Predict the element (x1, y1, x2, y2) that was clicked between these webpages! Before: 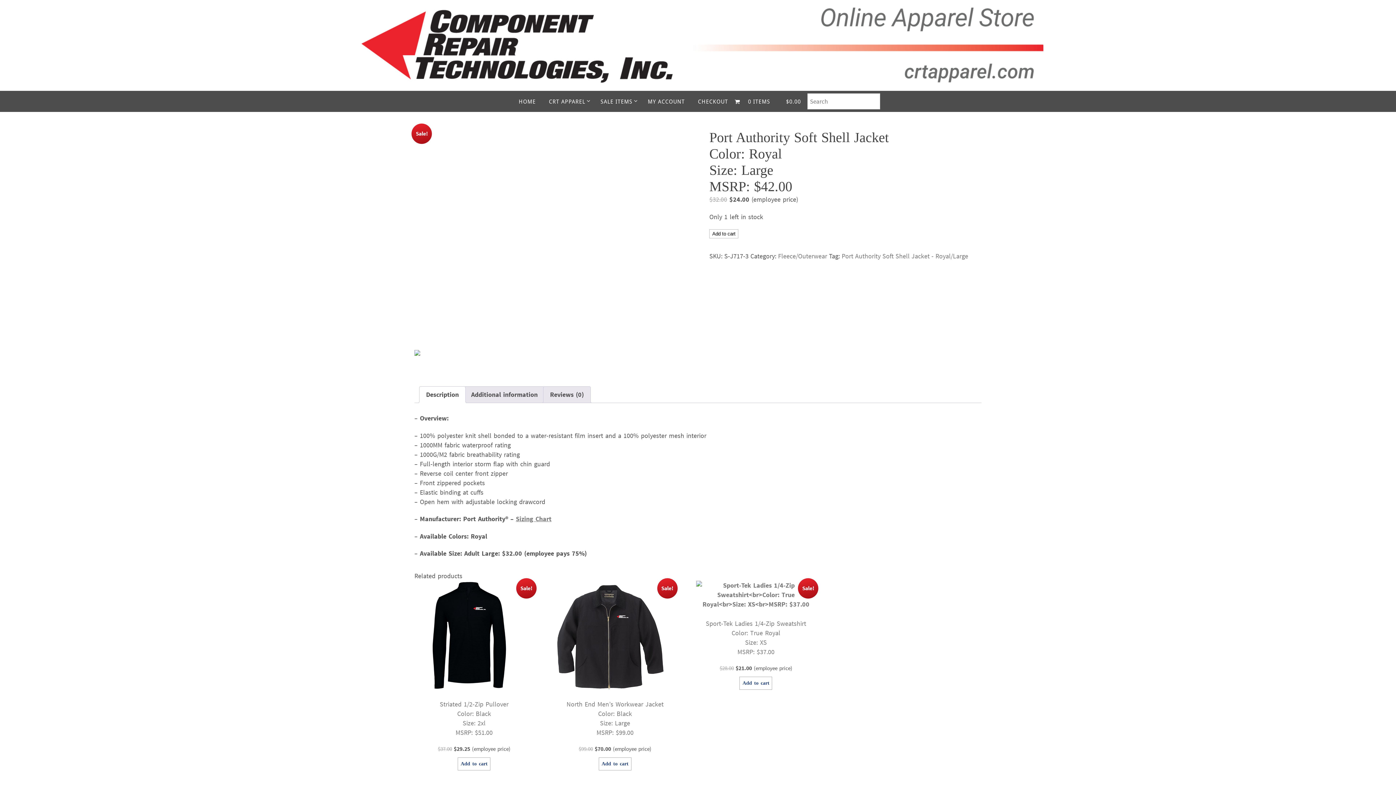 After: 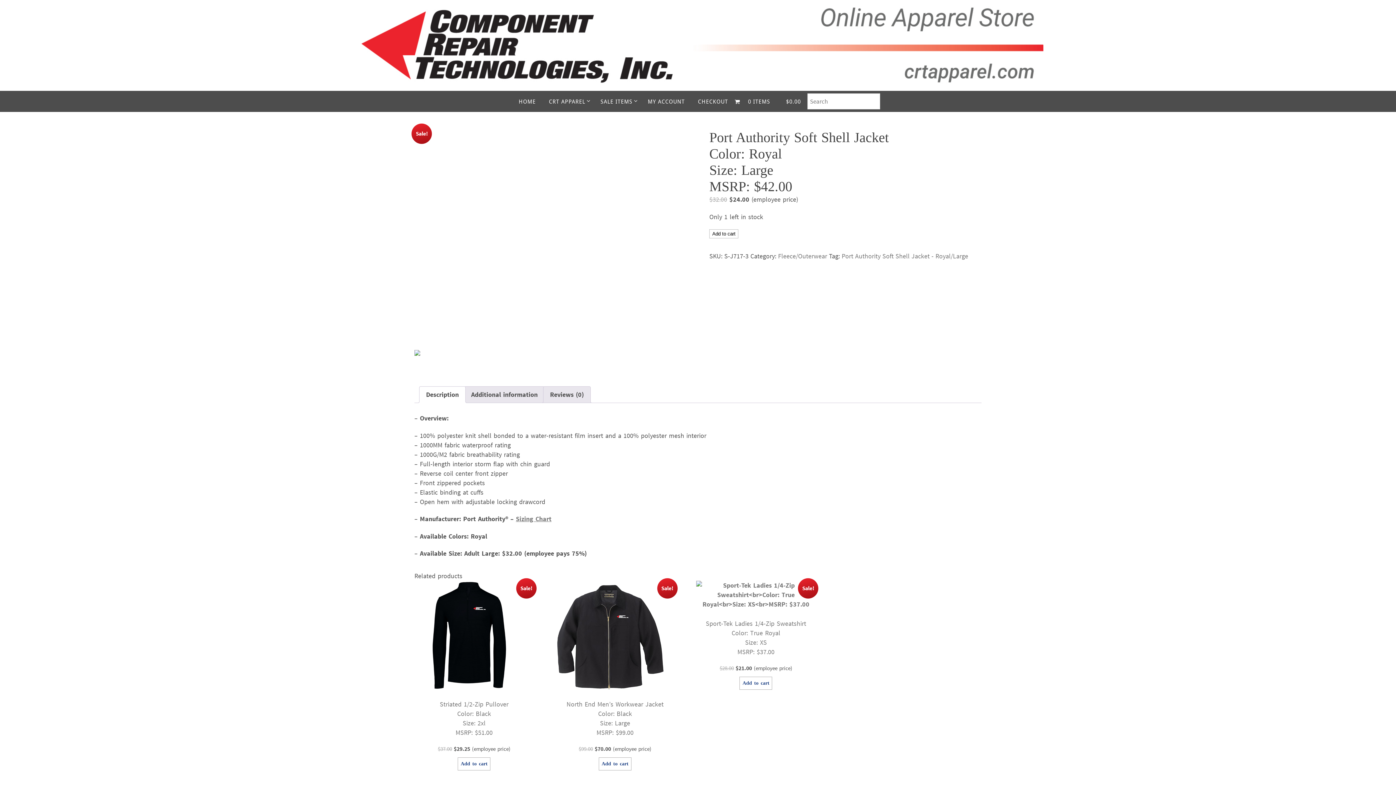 Action: label: Description bbox: (426, 386, 458, 402)